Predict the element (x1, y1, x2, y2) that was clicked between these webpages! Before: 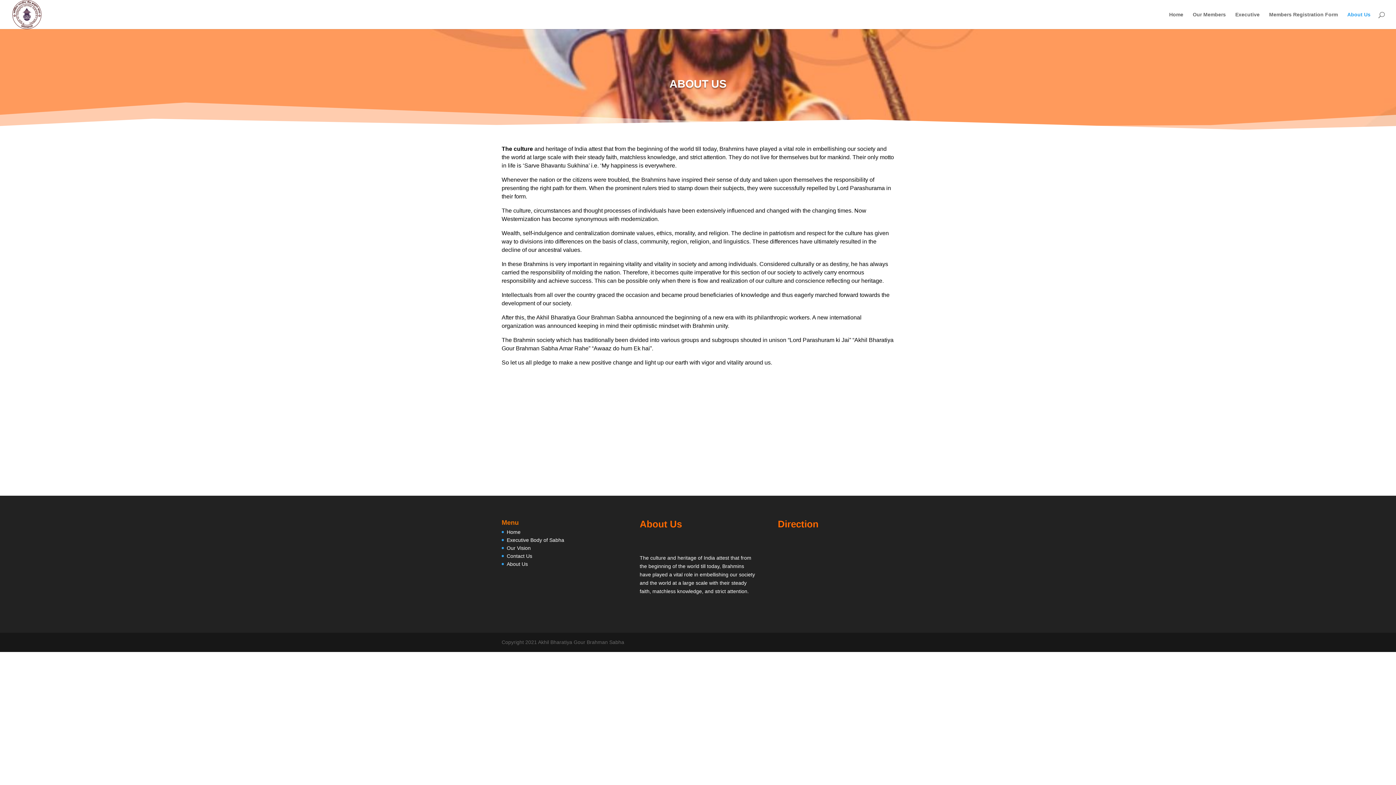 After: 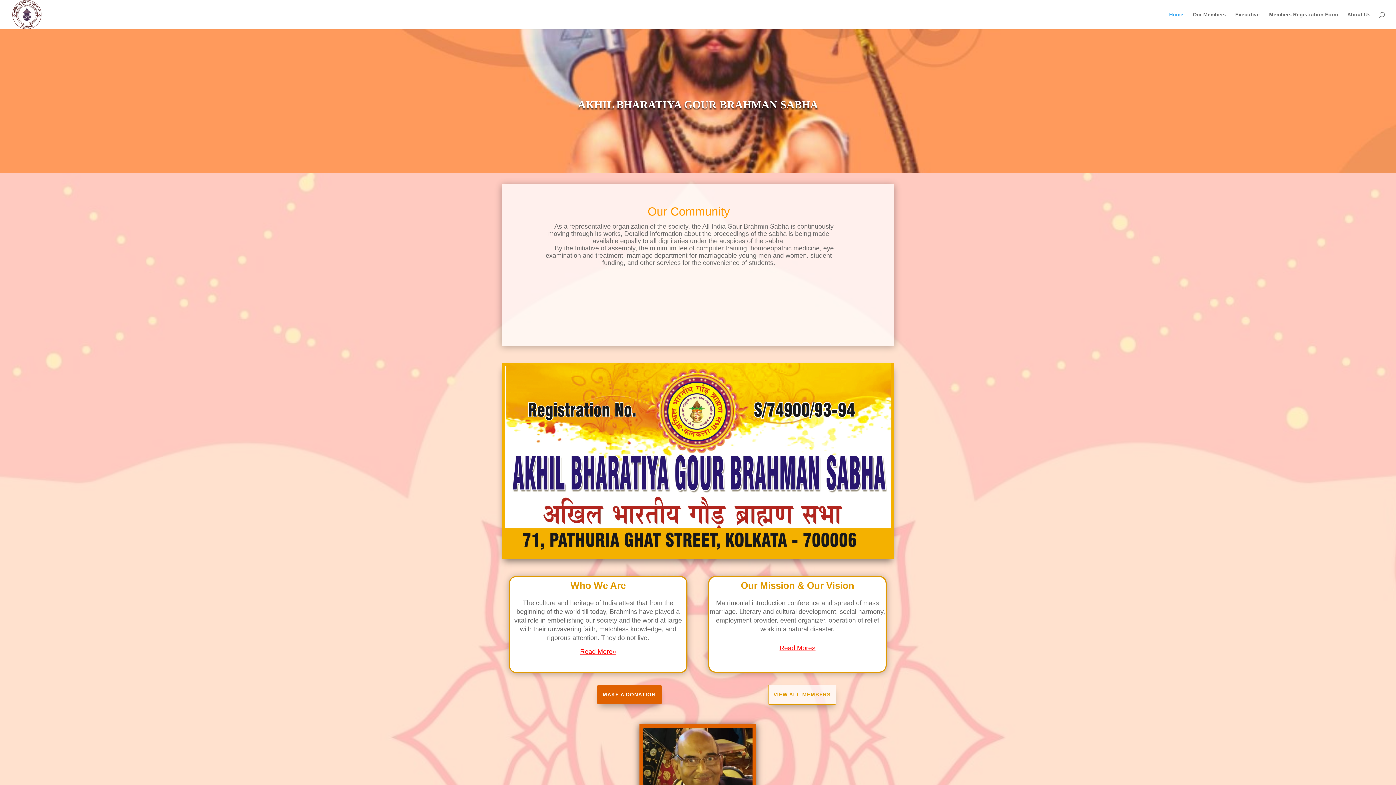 Action: label: Home bbox: (506, 529, 520, 535)